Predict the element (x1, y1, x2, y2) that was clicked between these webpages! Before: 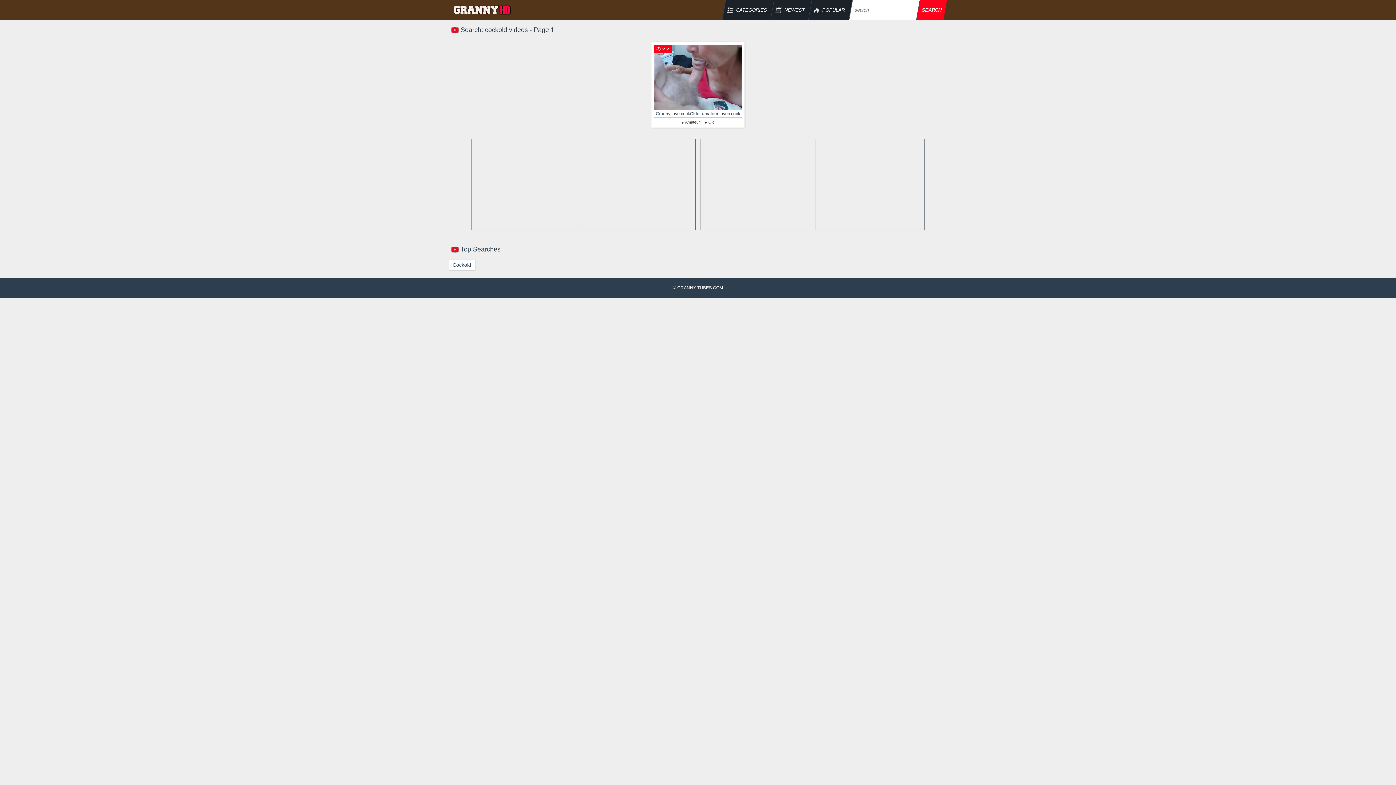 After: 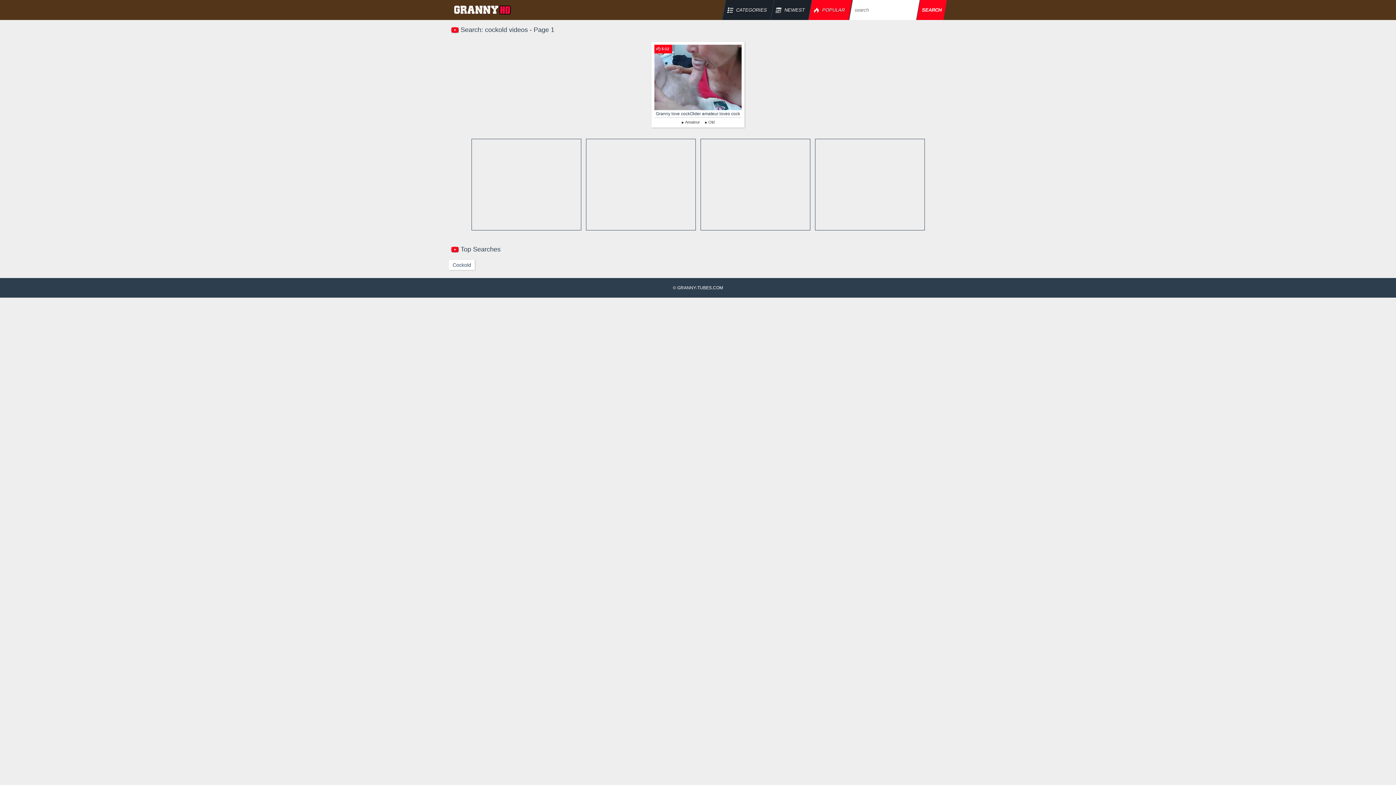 Action: label: POPULAR bbox: (808, 0, 852, 20)